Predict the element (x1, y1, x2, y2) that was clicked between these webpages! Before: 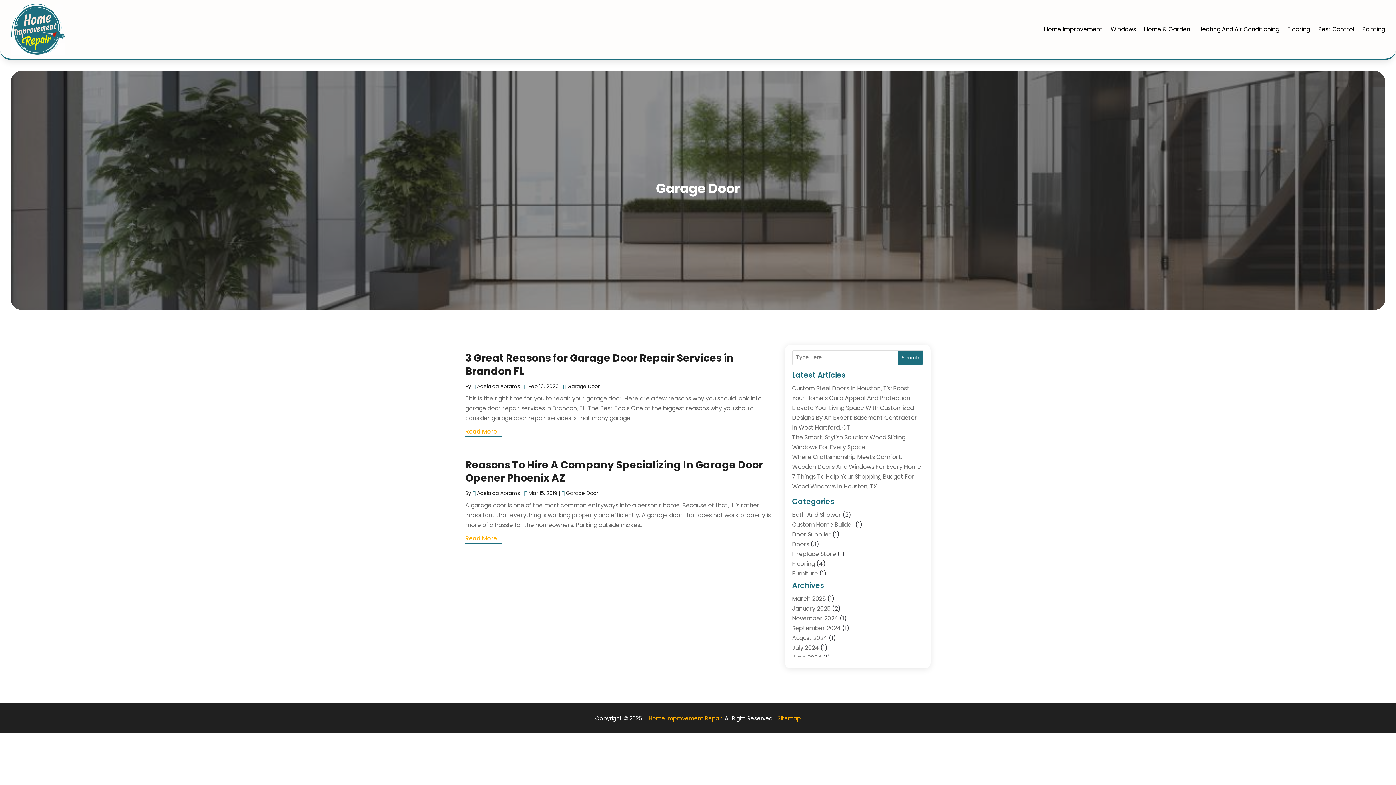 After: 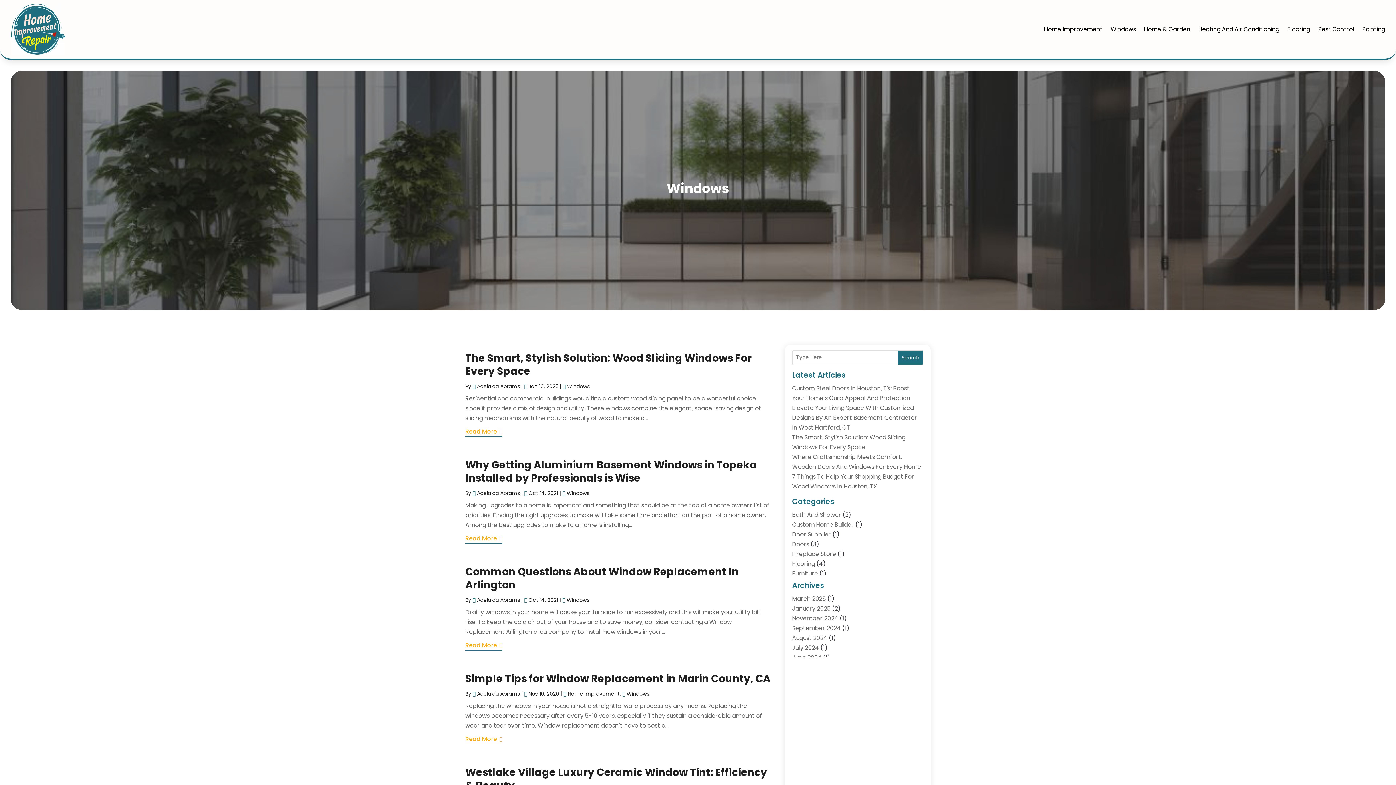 Action: label: Windows bbox: (1110, 3, 1136, 54)